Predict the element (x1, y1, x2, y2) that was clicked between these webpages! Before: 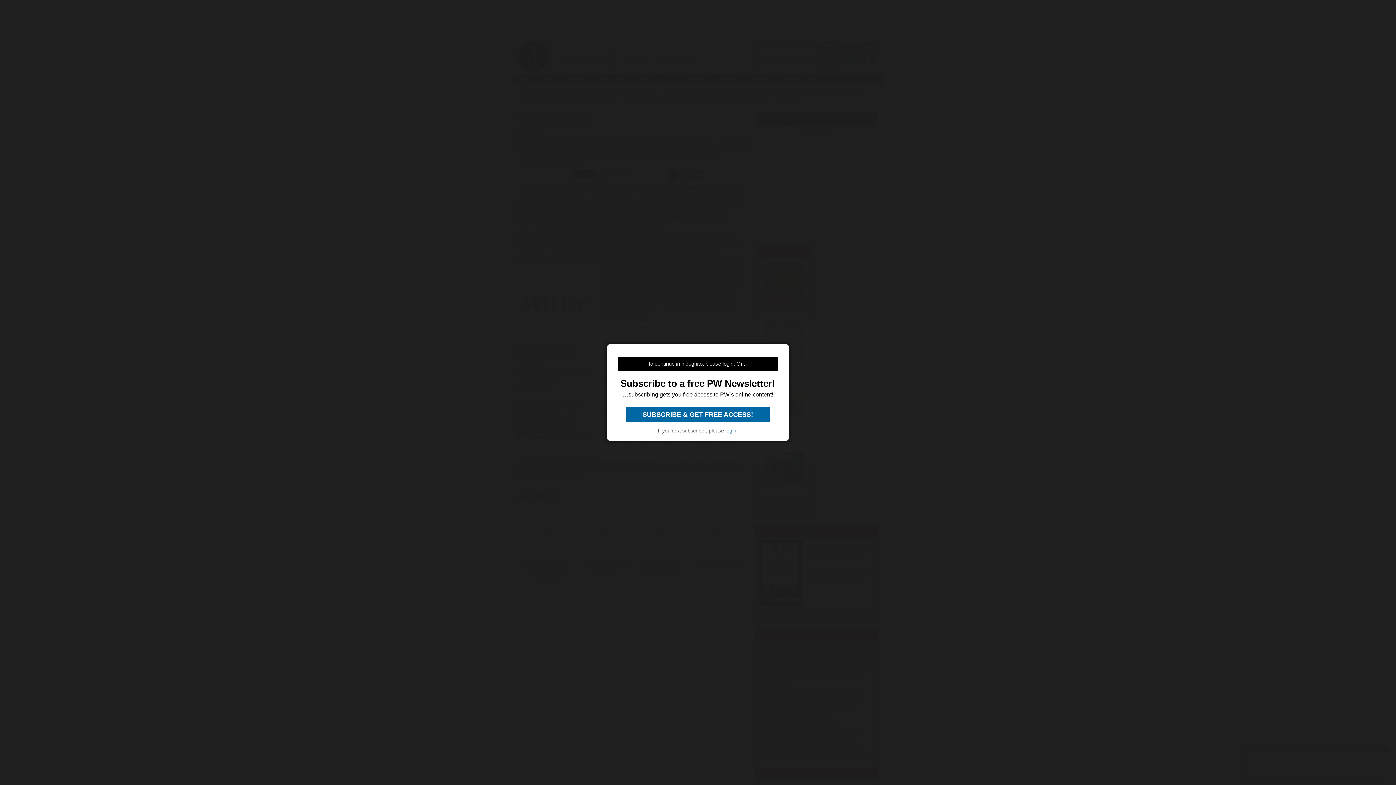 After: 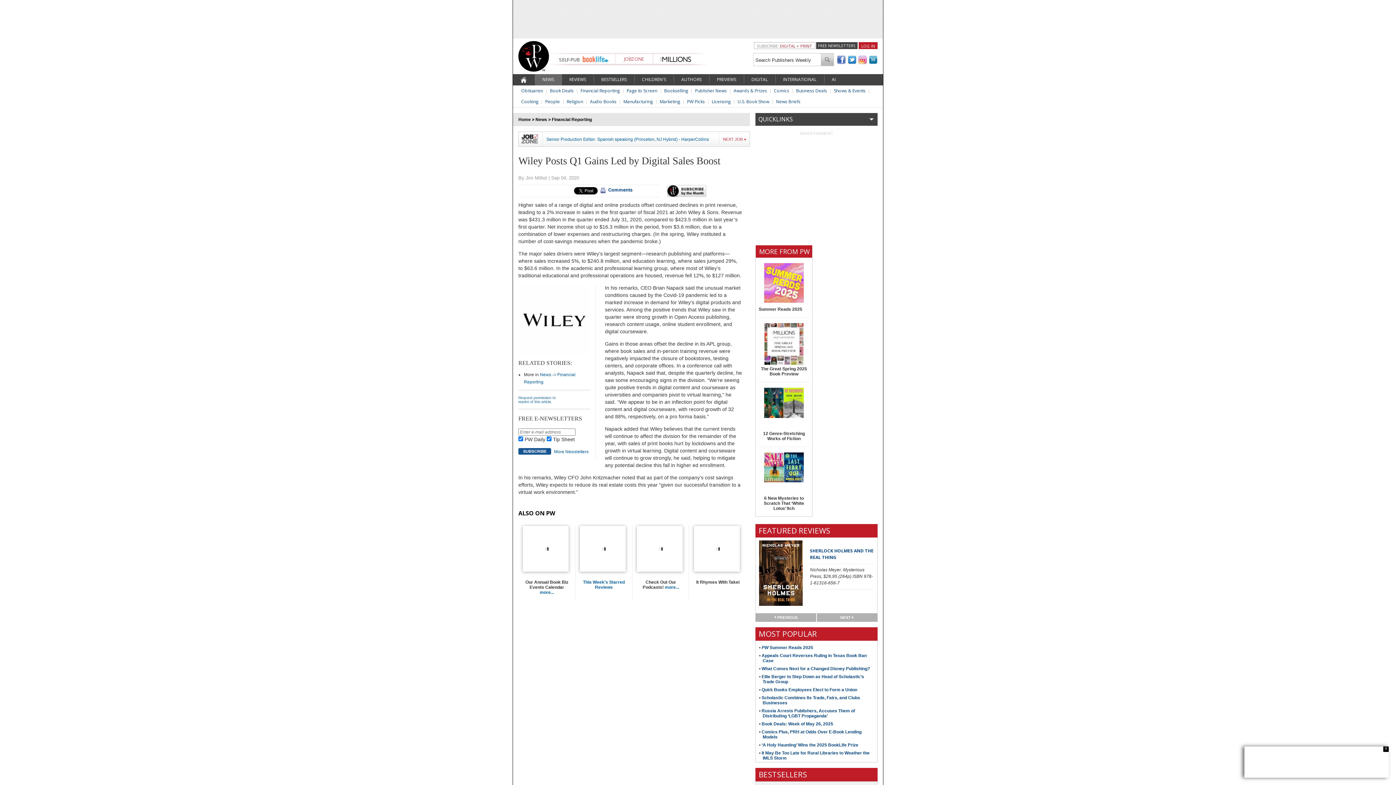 Action: label:  SUBSCRIBE & GET FREE ACCESS!  bbox: (626, 407, 769, 422)